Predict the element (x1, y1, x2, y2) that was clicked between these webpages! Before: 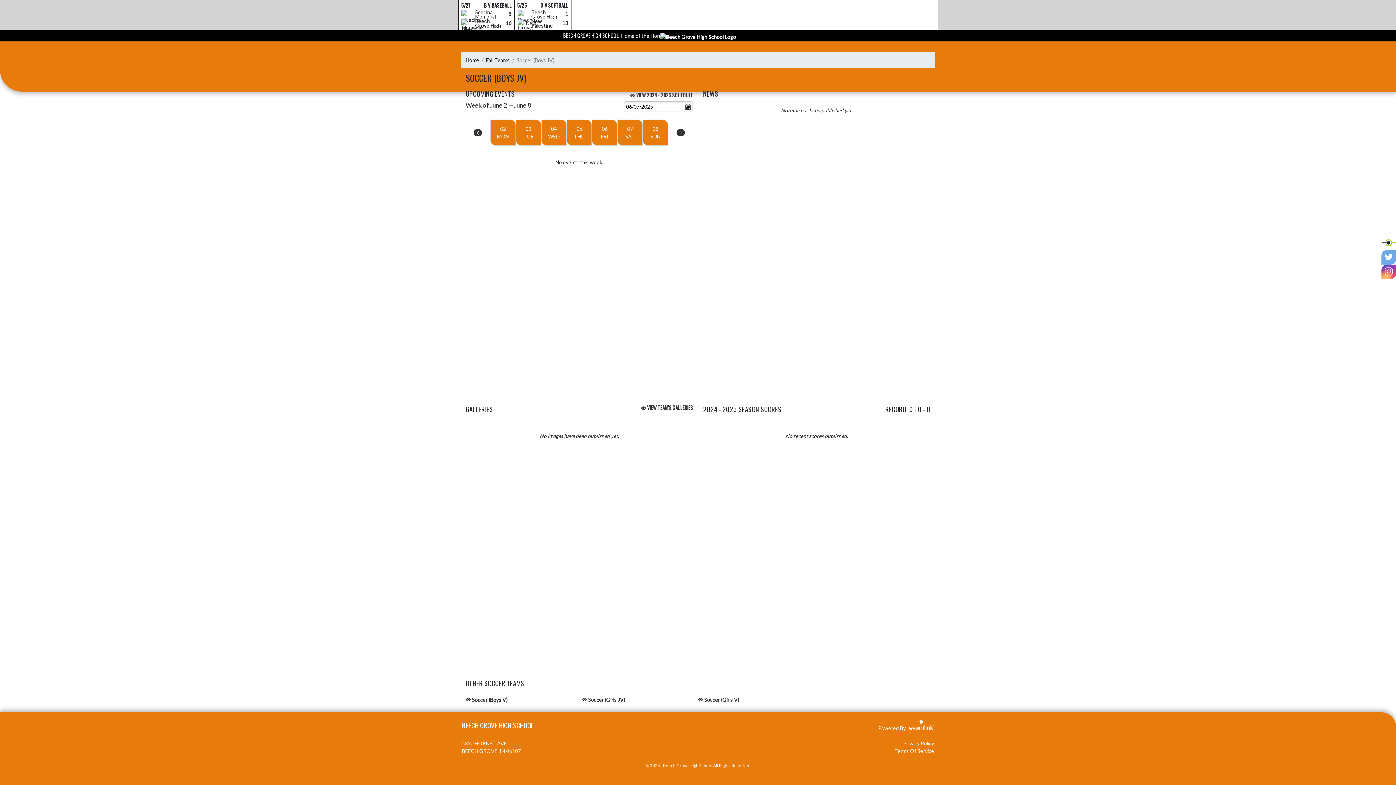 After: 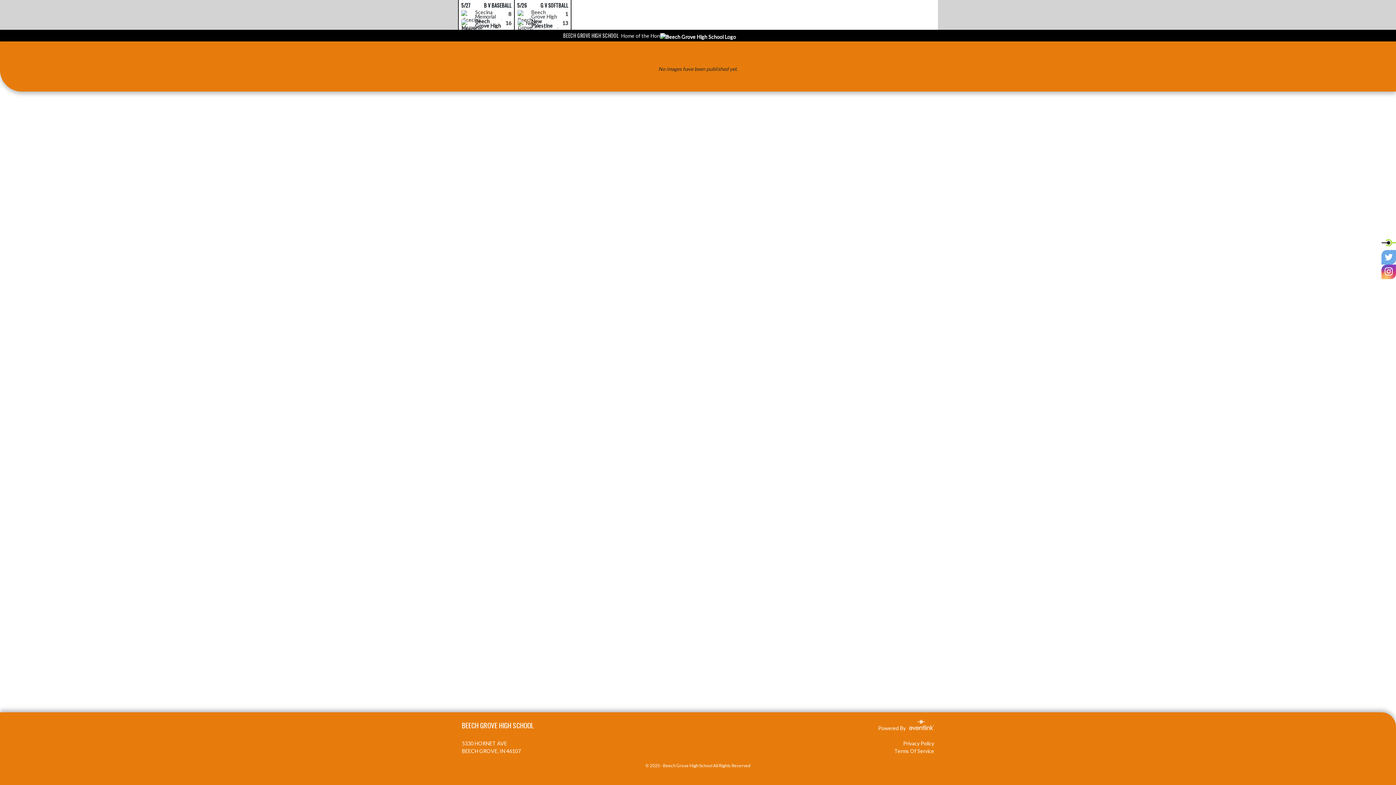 Action: label:  VIEW TEAM'S GALLERIES bbox: (579, 404, 693, 411)